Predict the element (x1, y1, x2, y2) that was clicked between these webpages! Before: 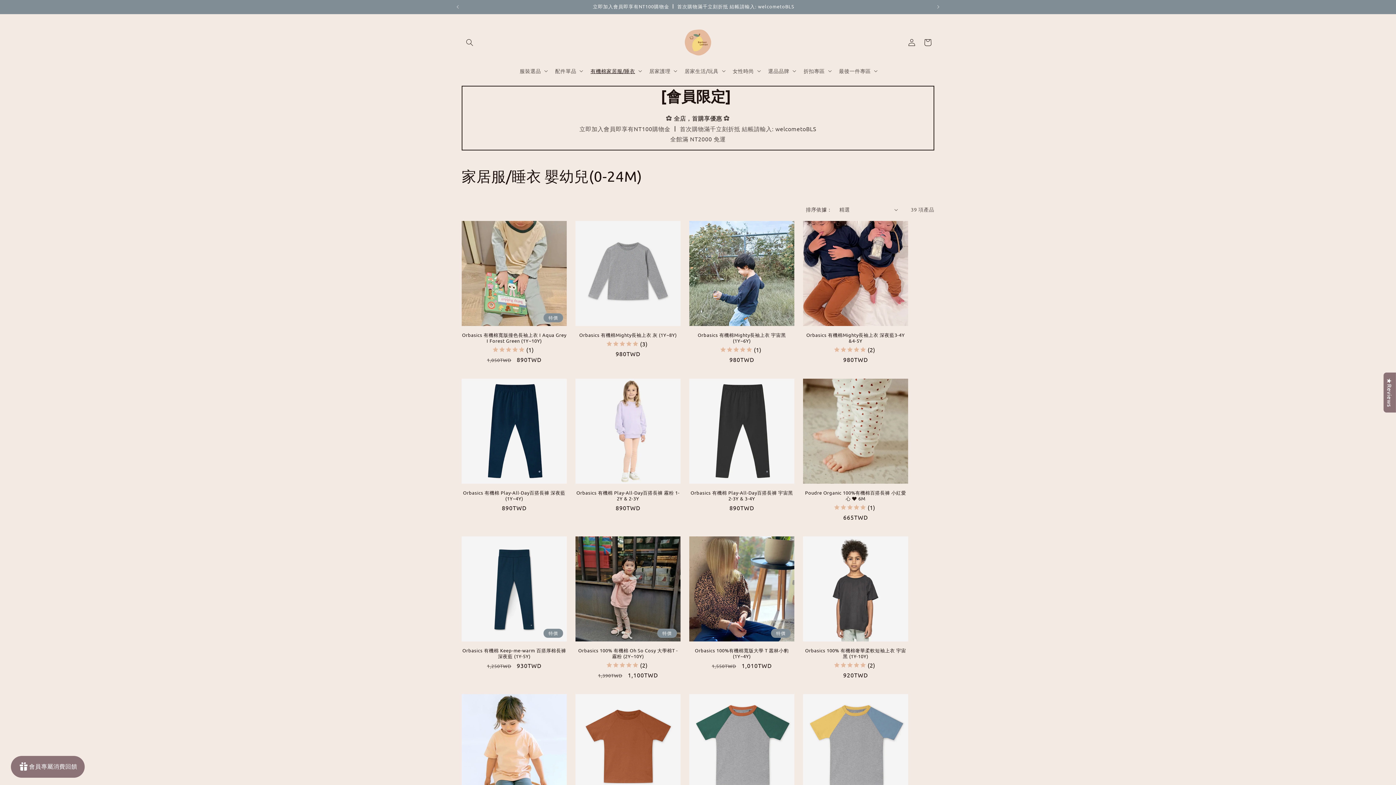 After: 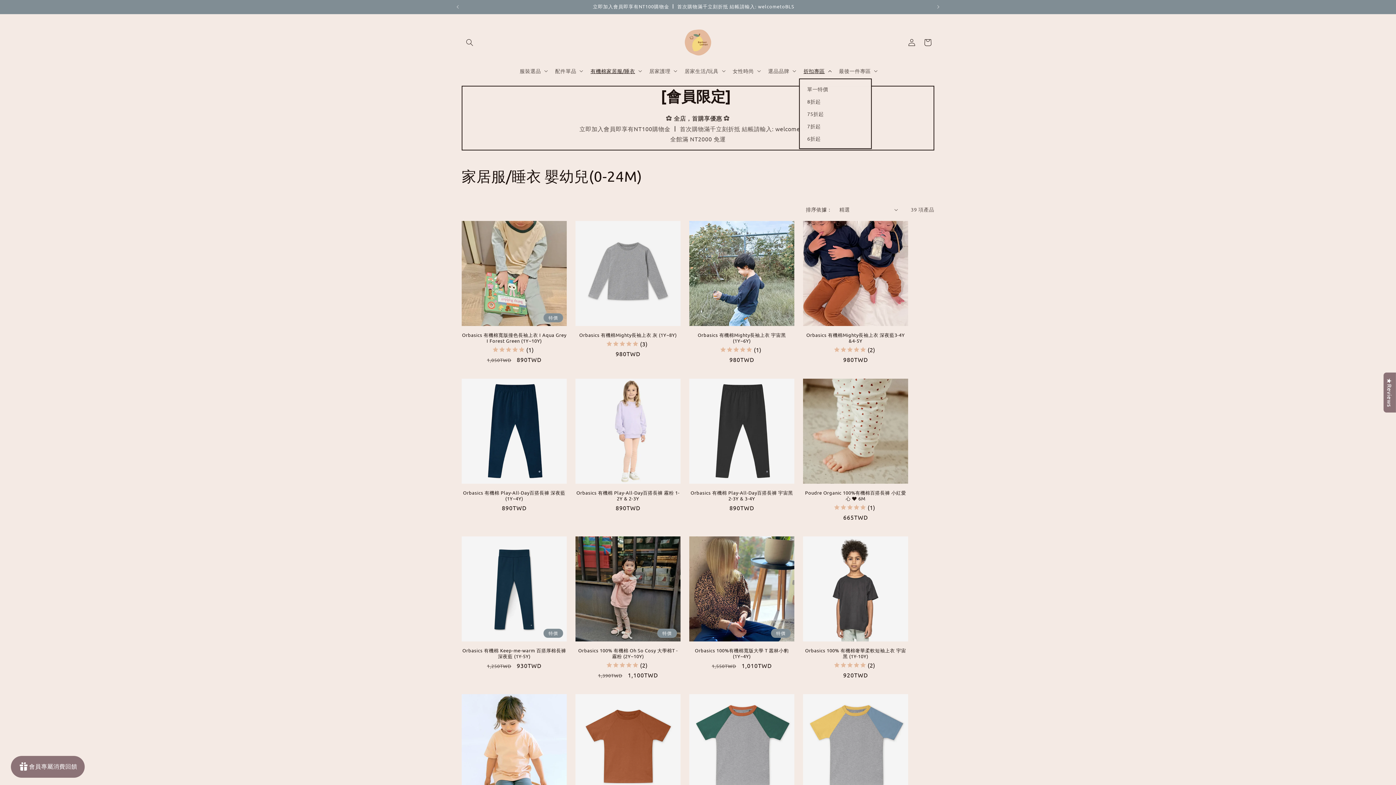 Action: bbox: (799, 63, 834, 78) label: 折扣專區